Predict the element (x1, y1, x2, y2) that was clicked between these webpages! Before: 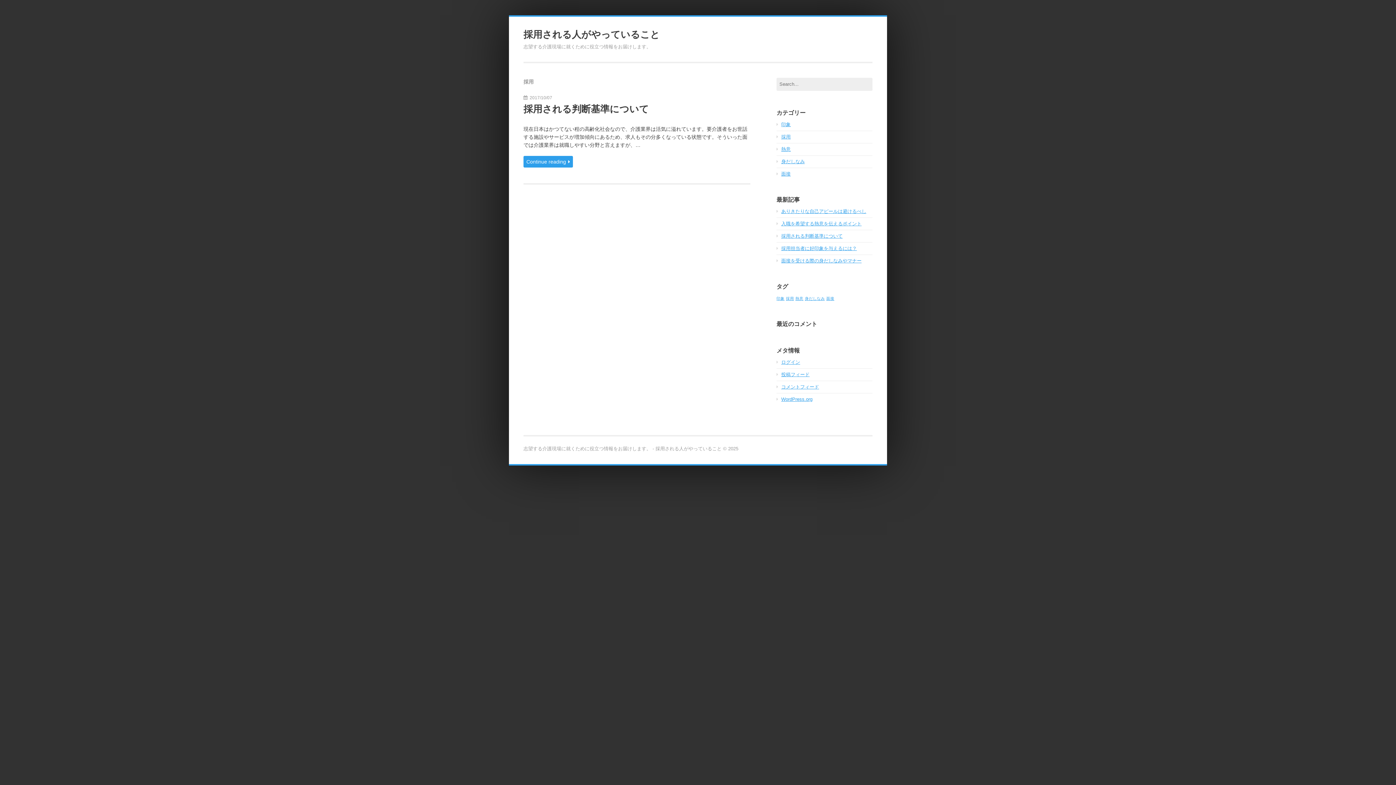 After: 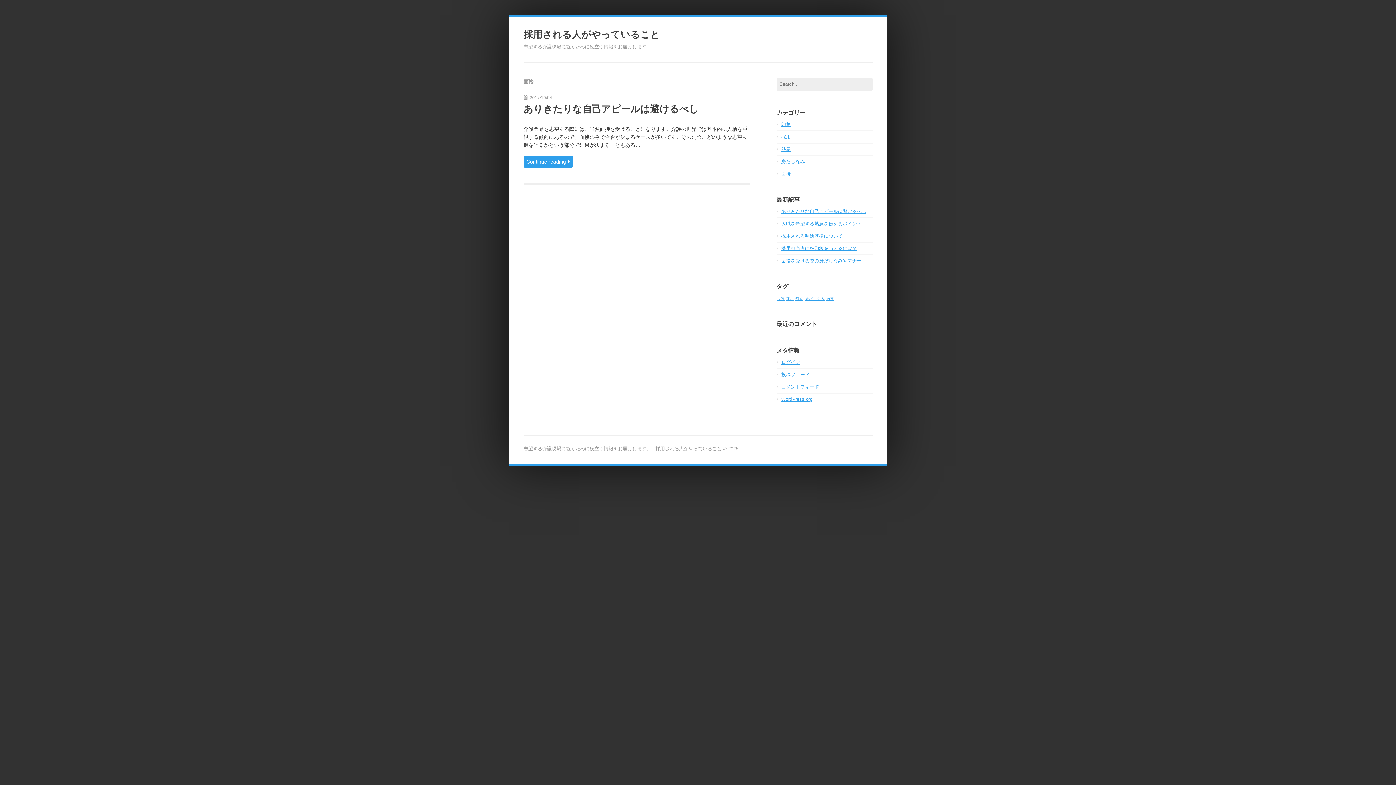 Action: label: 面接 (1個の項目) bbox: (826, 296, 834, 300)